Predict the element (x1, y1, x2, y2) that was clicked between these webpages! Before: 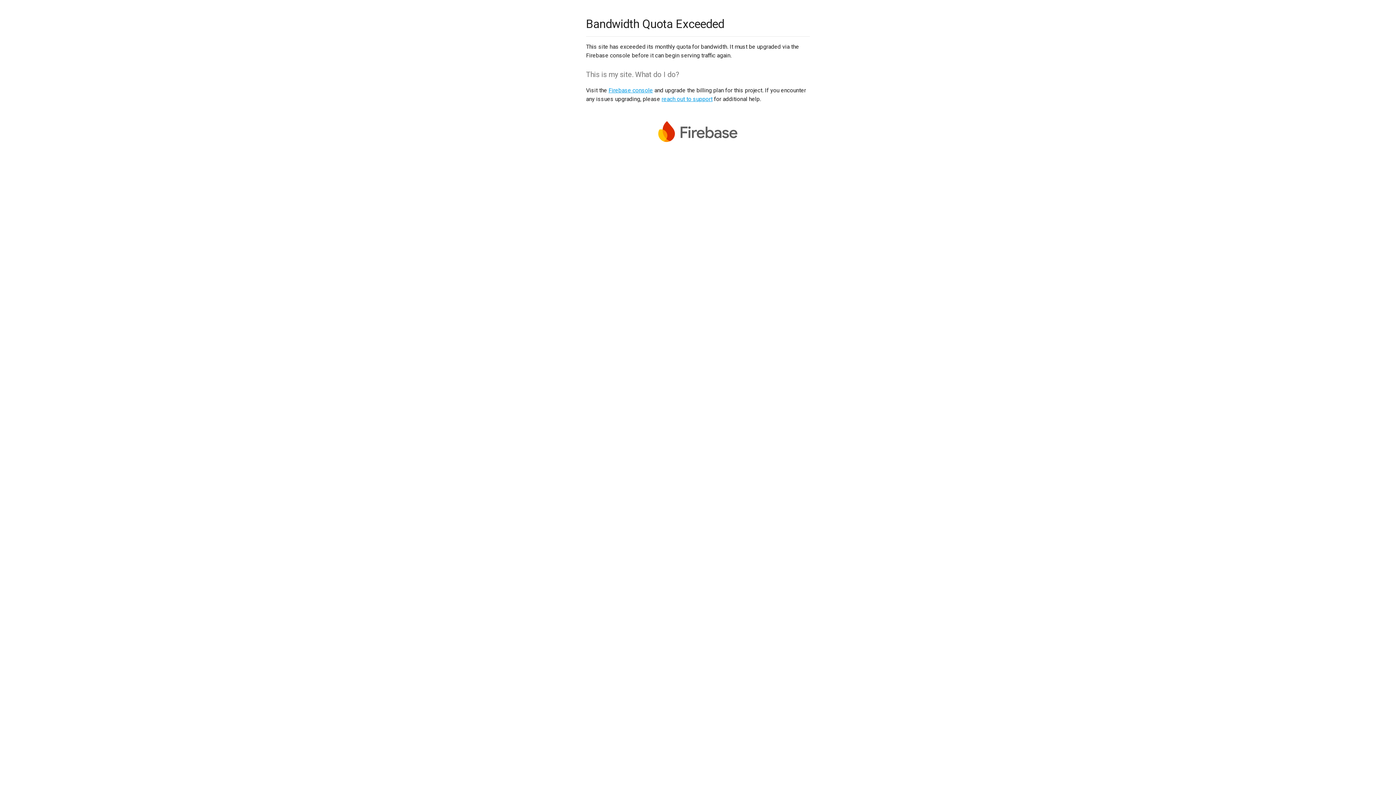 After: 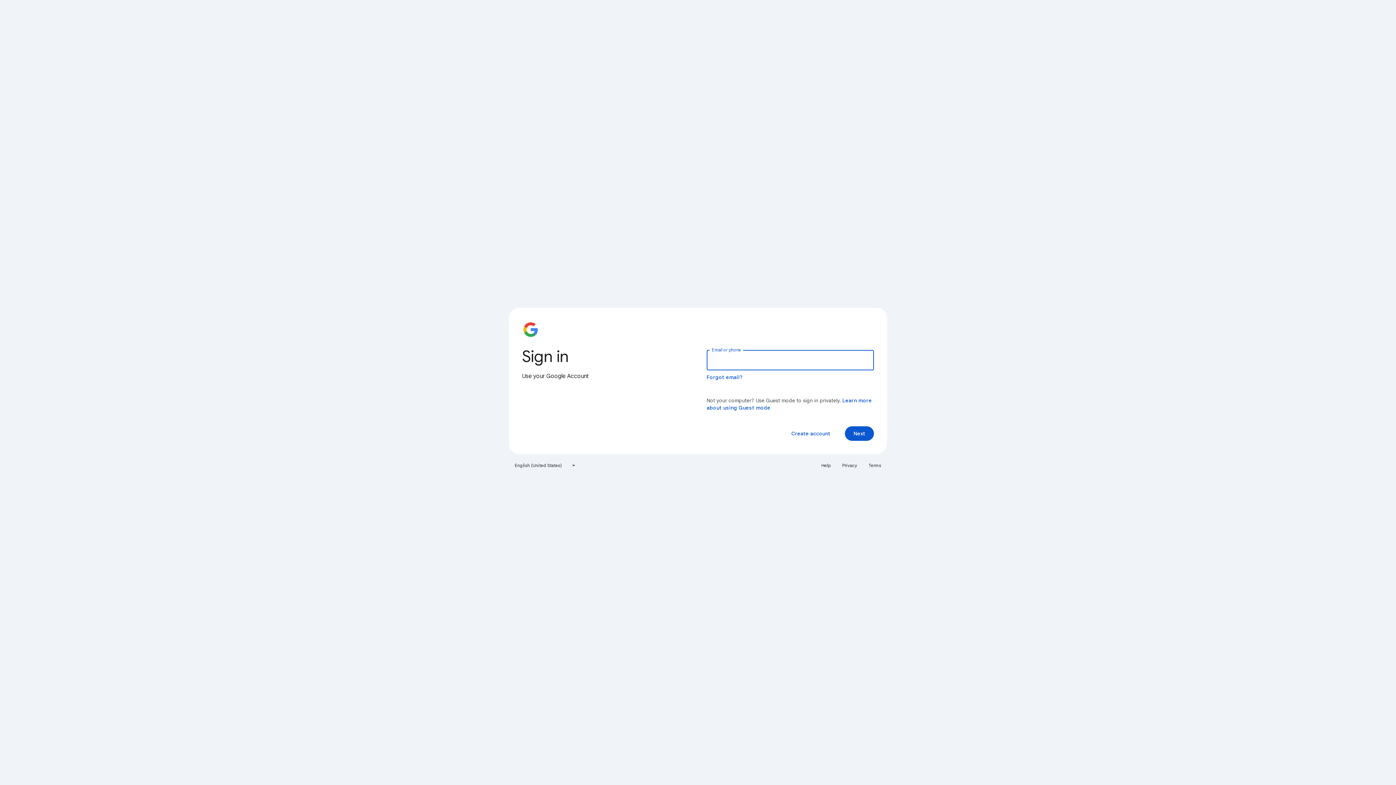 Action: bbox: (608, 86, 653, 93) label: Firebase console